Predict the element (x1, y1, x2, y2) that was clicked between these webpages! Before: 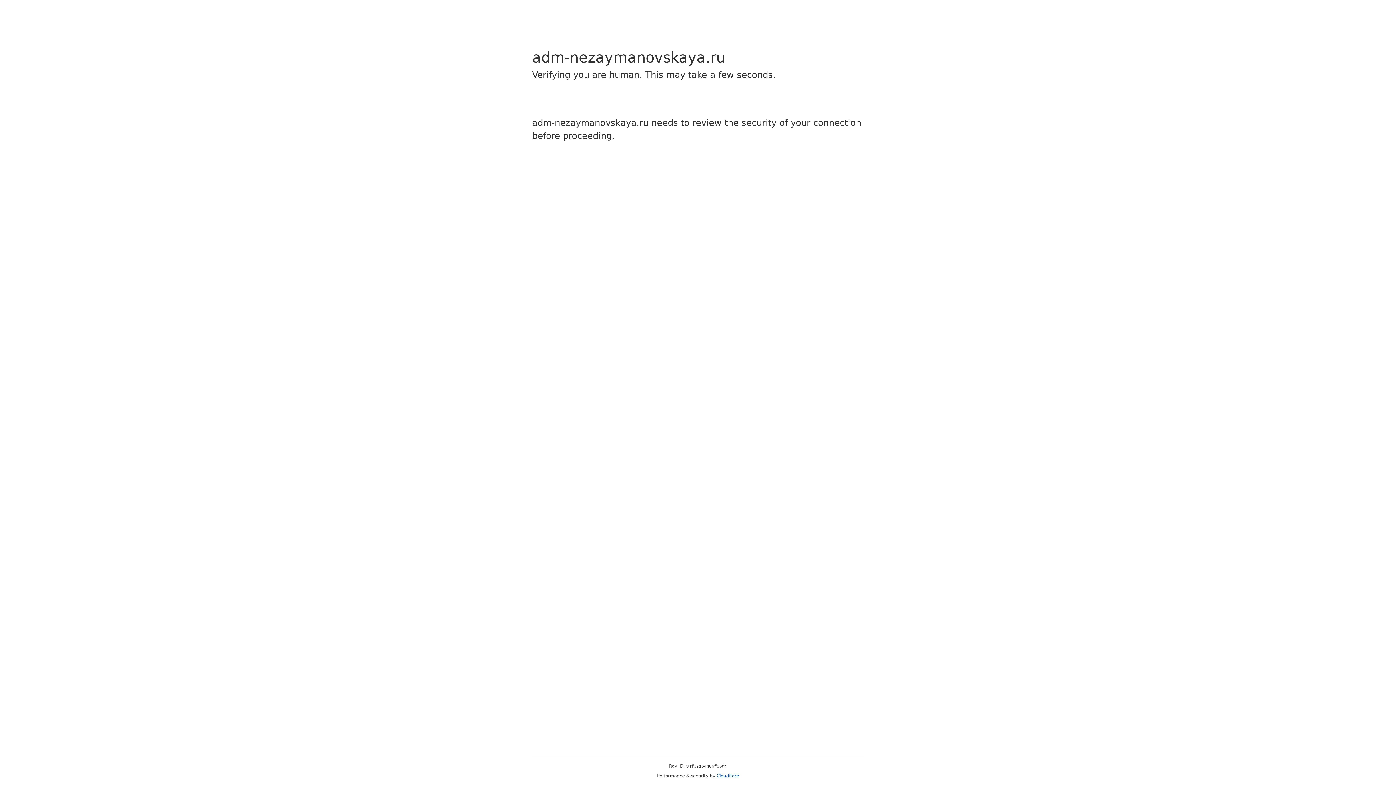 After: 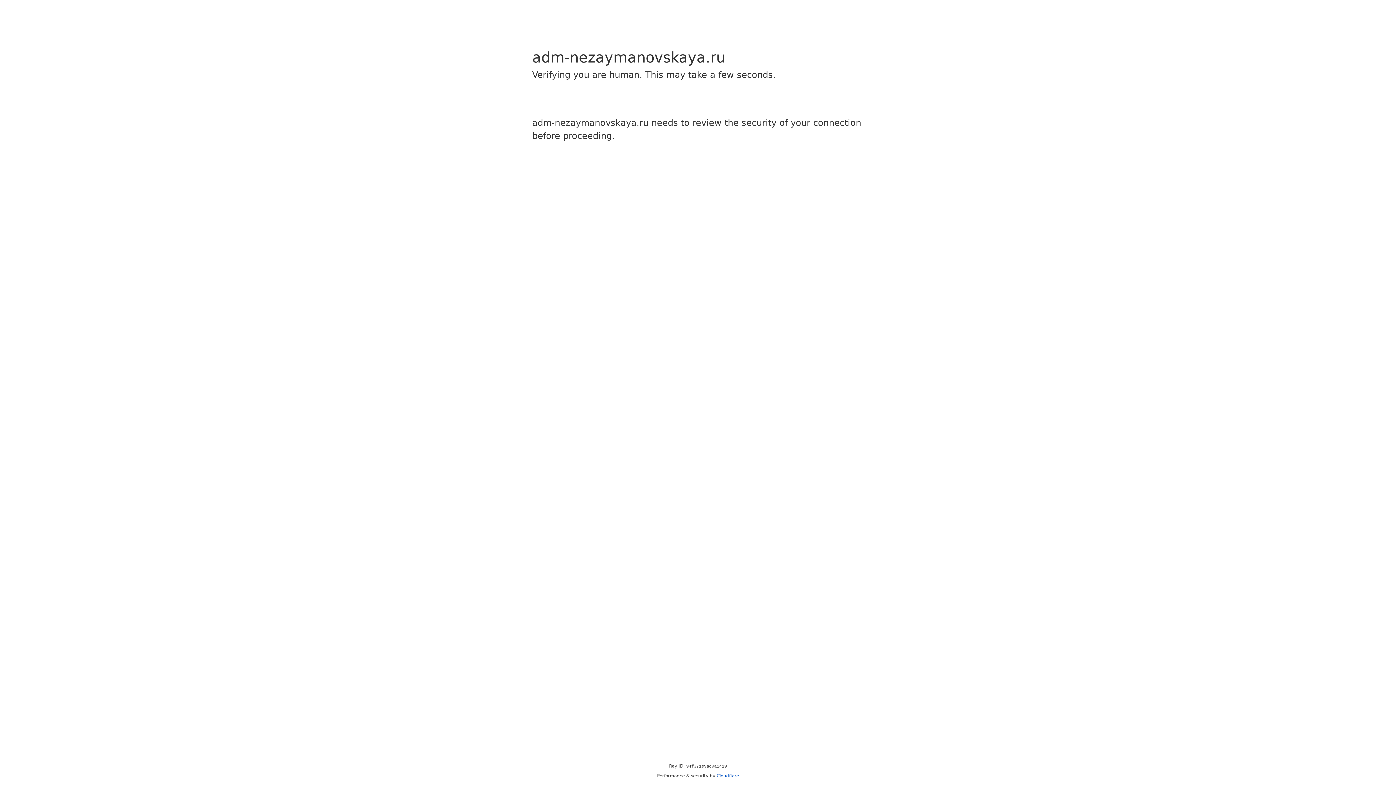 Action: label: Cloudflare bbox: (716, 773, 739, 778)